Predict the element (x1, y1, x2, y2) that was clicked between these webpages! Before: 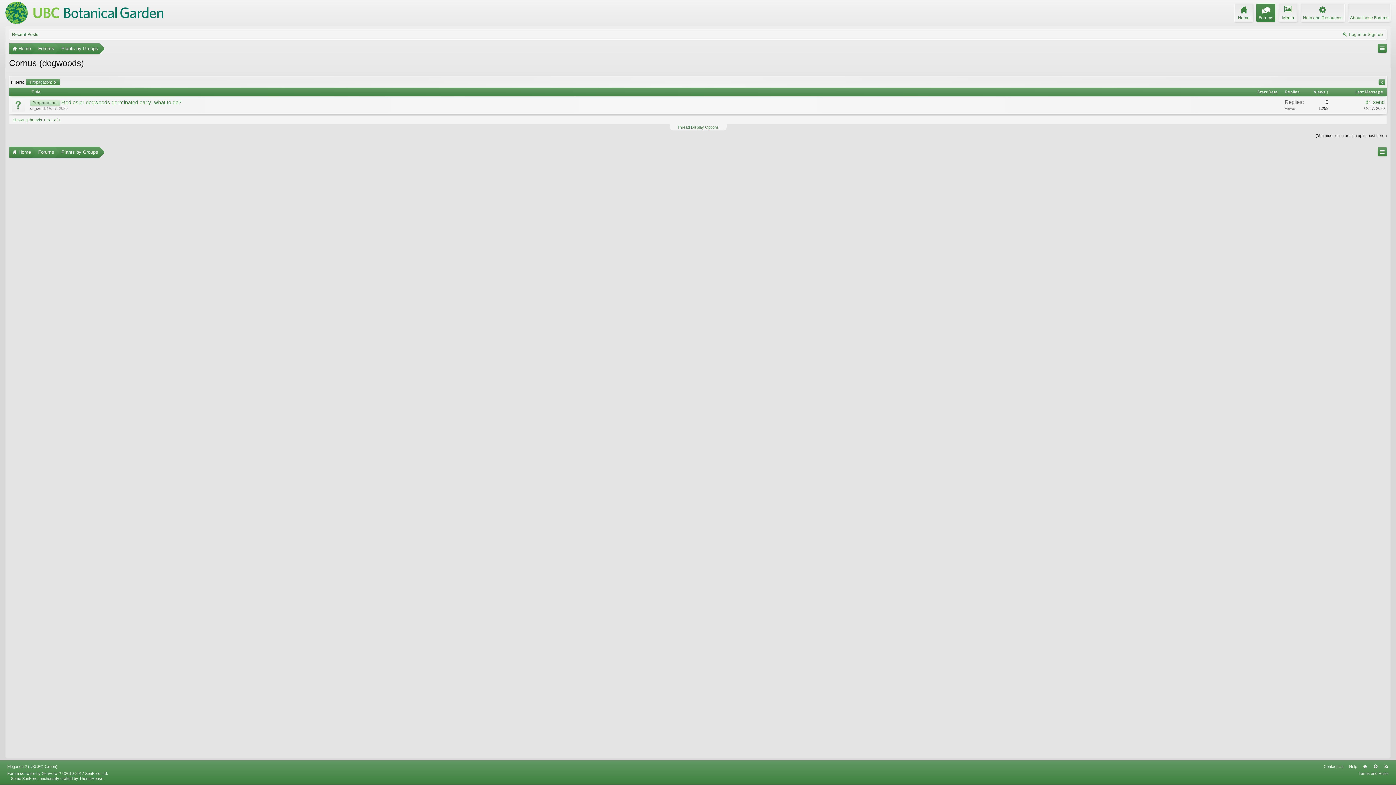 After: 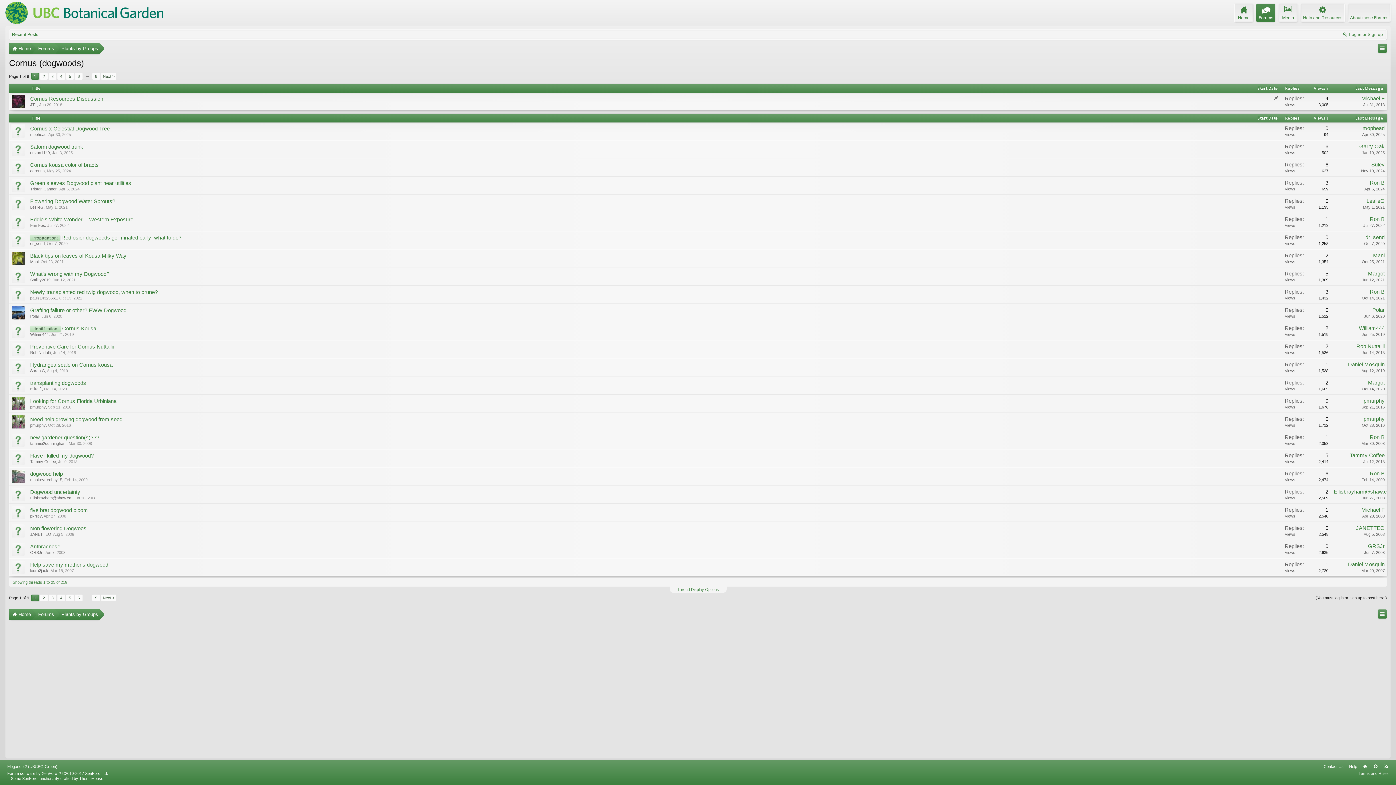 Action: bbox: (1378, 79, 1385, 84) label: x